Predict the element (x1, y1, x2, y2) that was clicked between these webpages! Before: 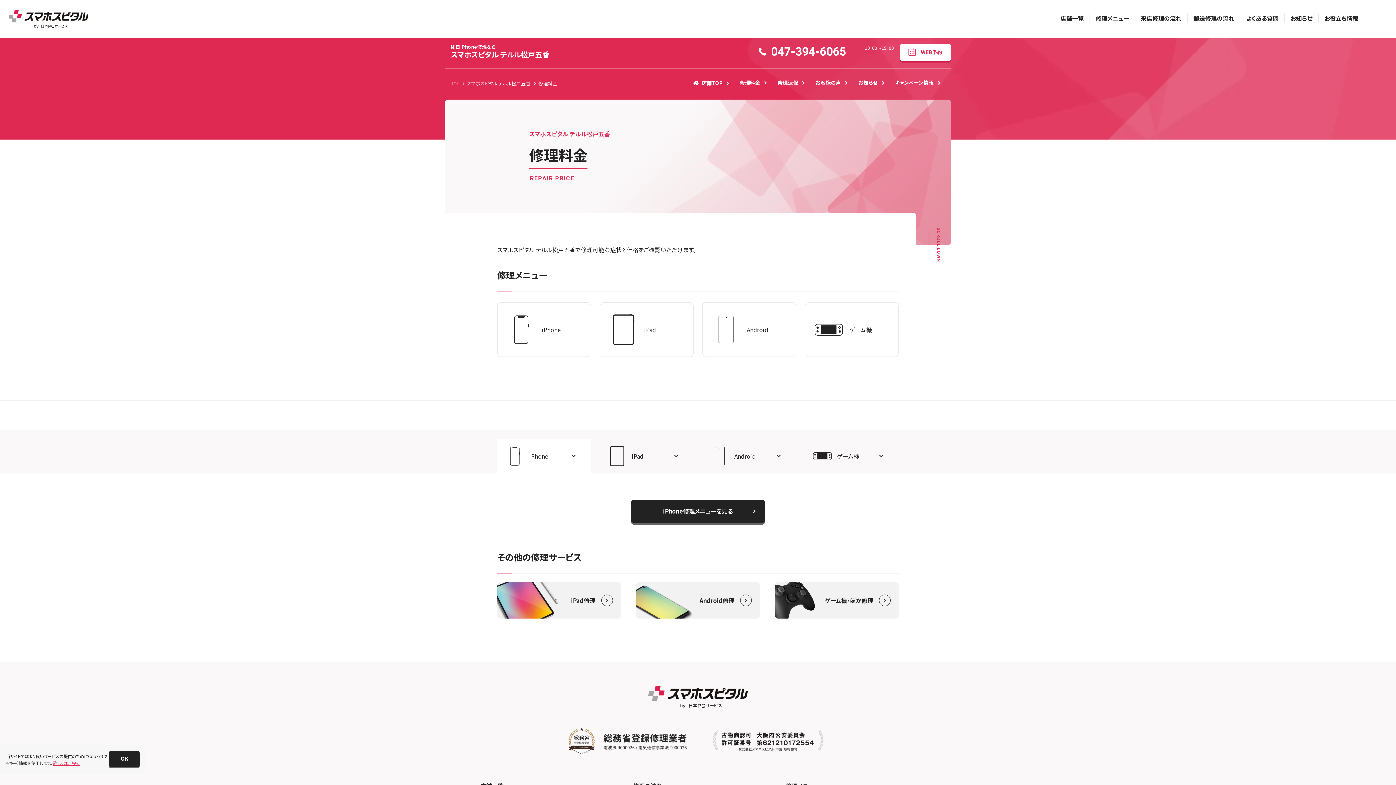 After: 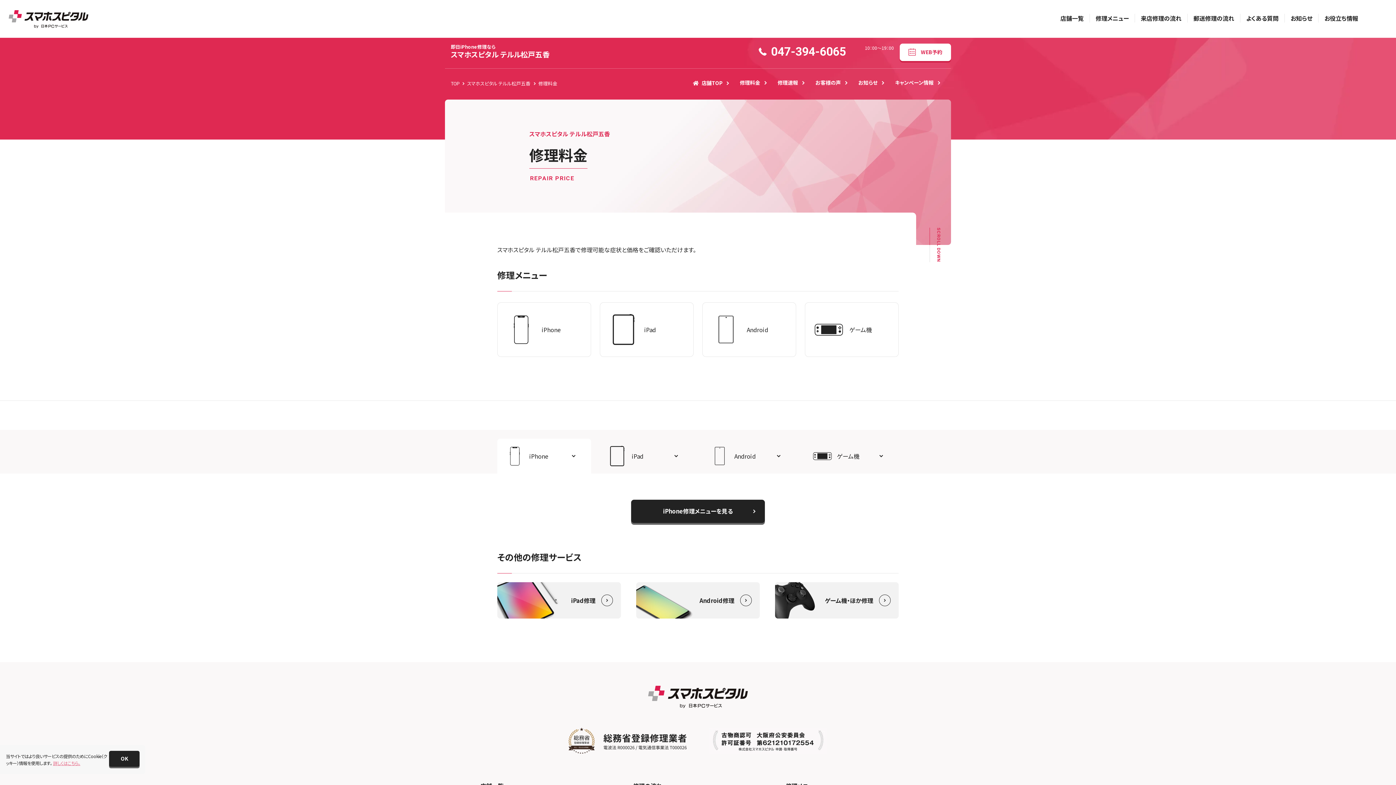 Action: label: 詳しくはこちら。 bbox: (53, 760, 80, 766)